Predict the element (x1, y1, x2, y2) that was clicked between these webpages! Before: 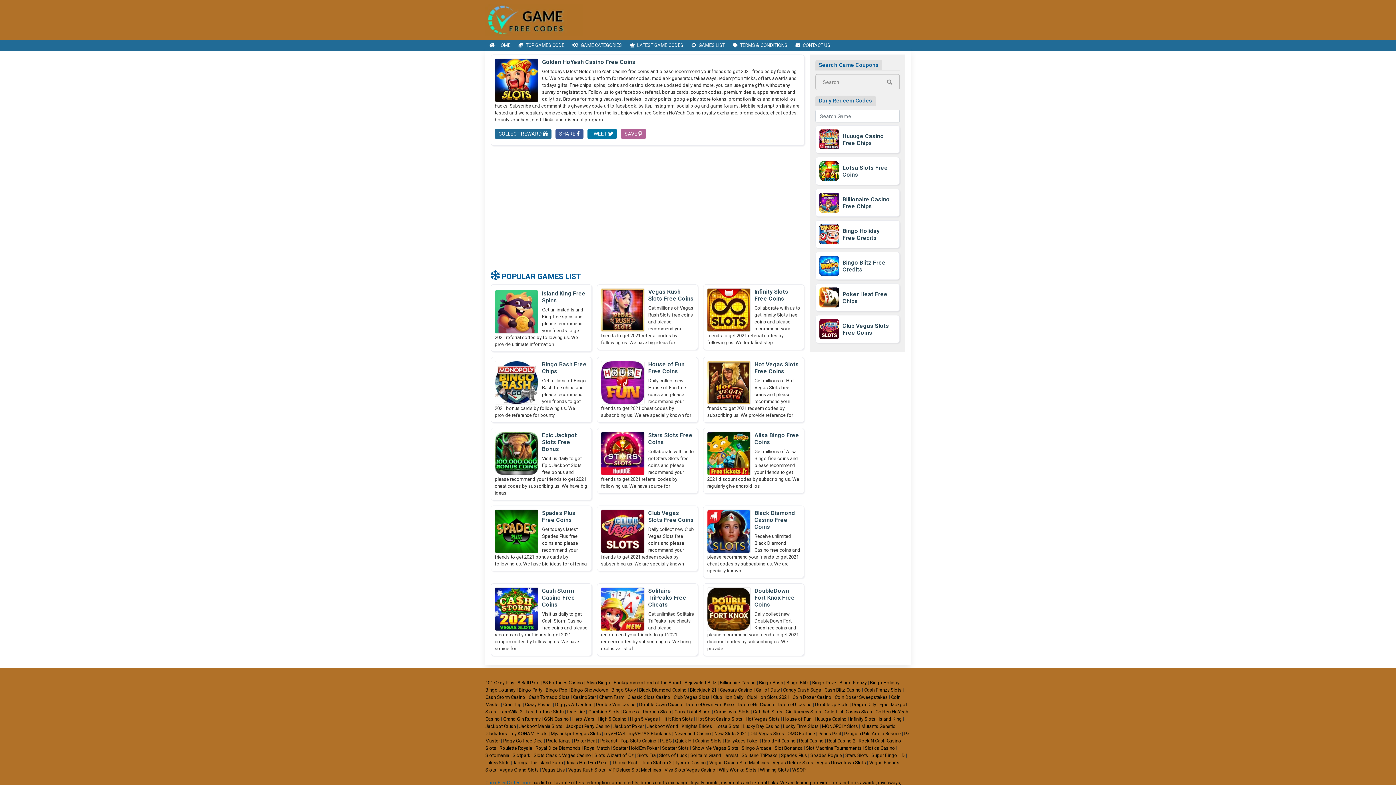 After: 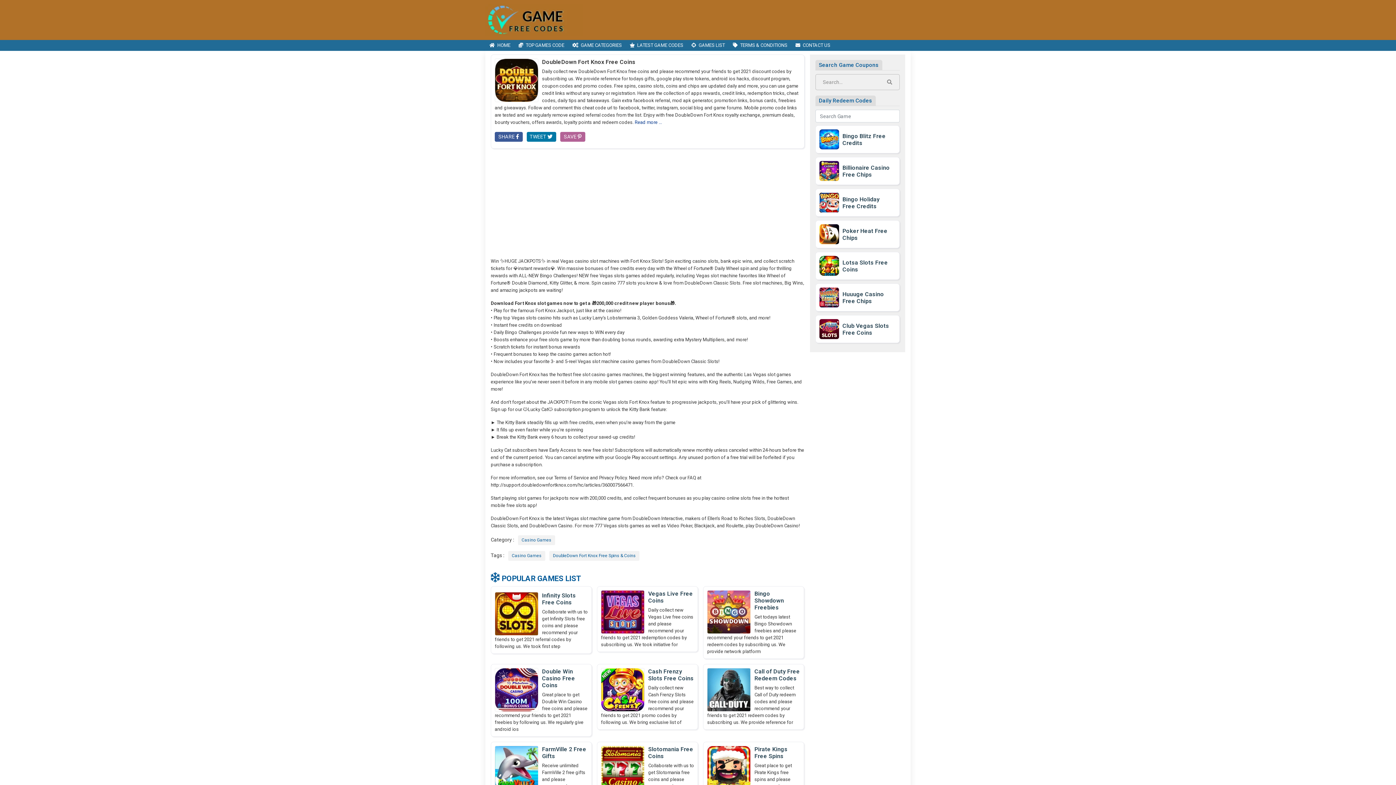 Action: bbox: (685, 702, 734, 707) label: DoubleDown Fort Knox